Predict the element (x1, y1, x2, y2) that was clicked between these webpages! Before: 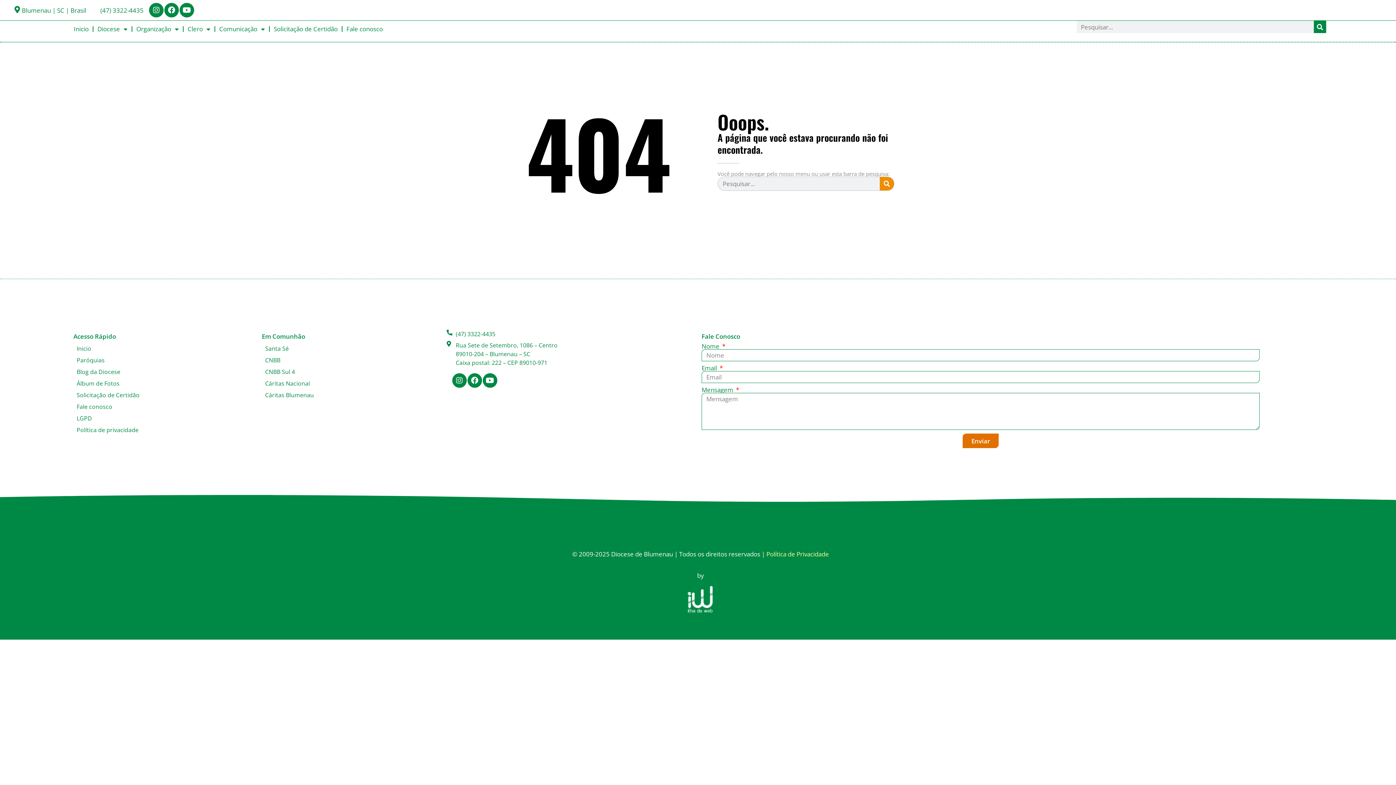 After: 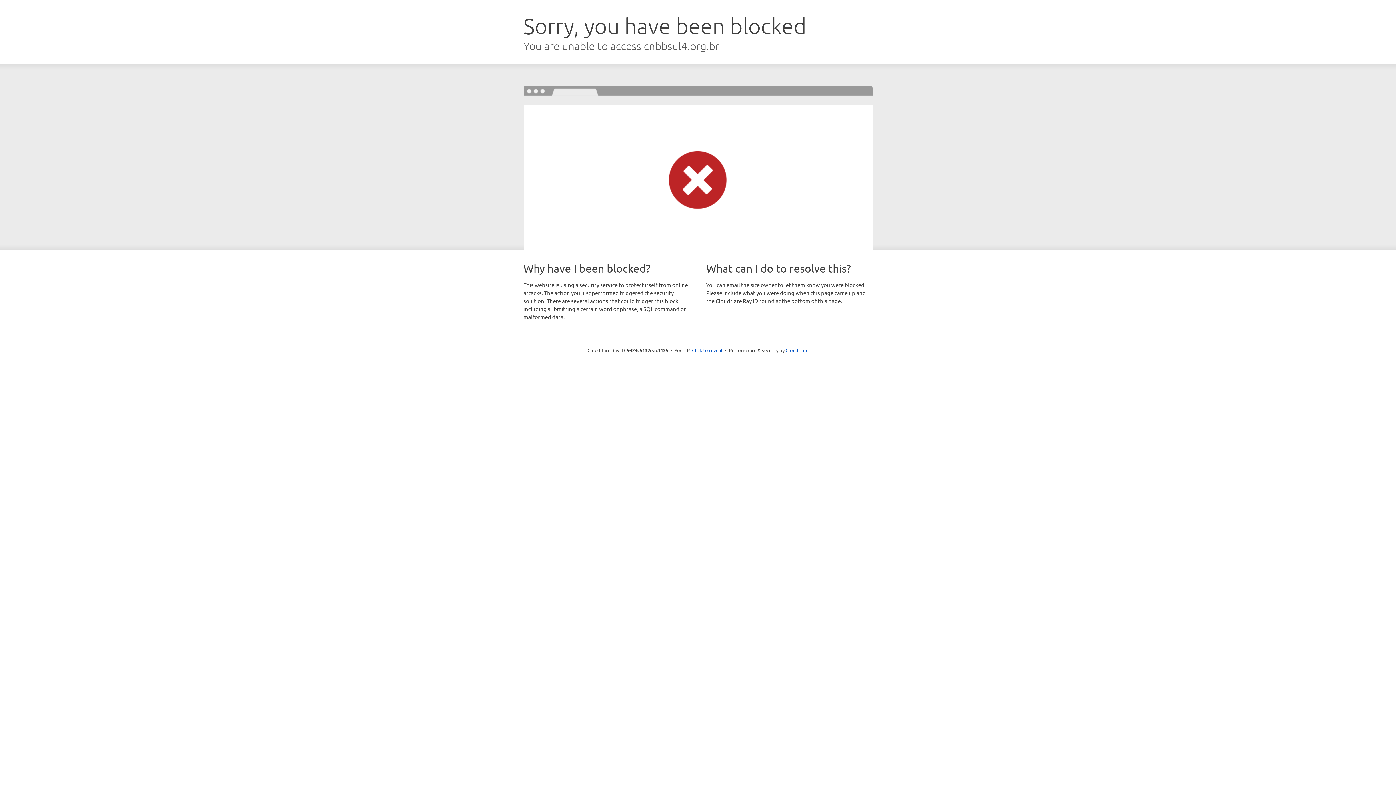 Action: label: CNBB Sul 4 bbox: (261, 366, 443, 377)